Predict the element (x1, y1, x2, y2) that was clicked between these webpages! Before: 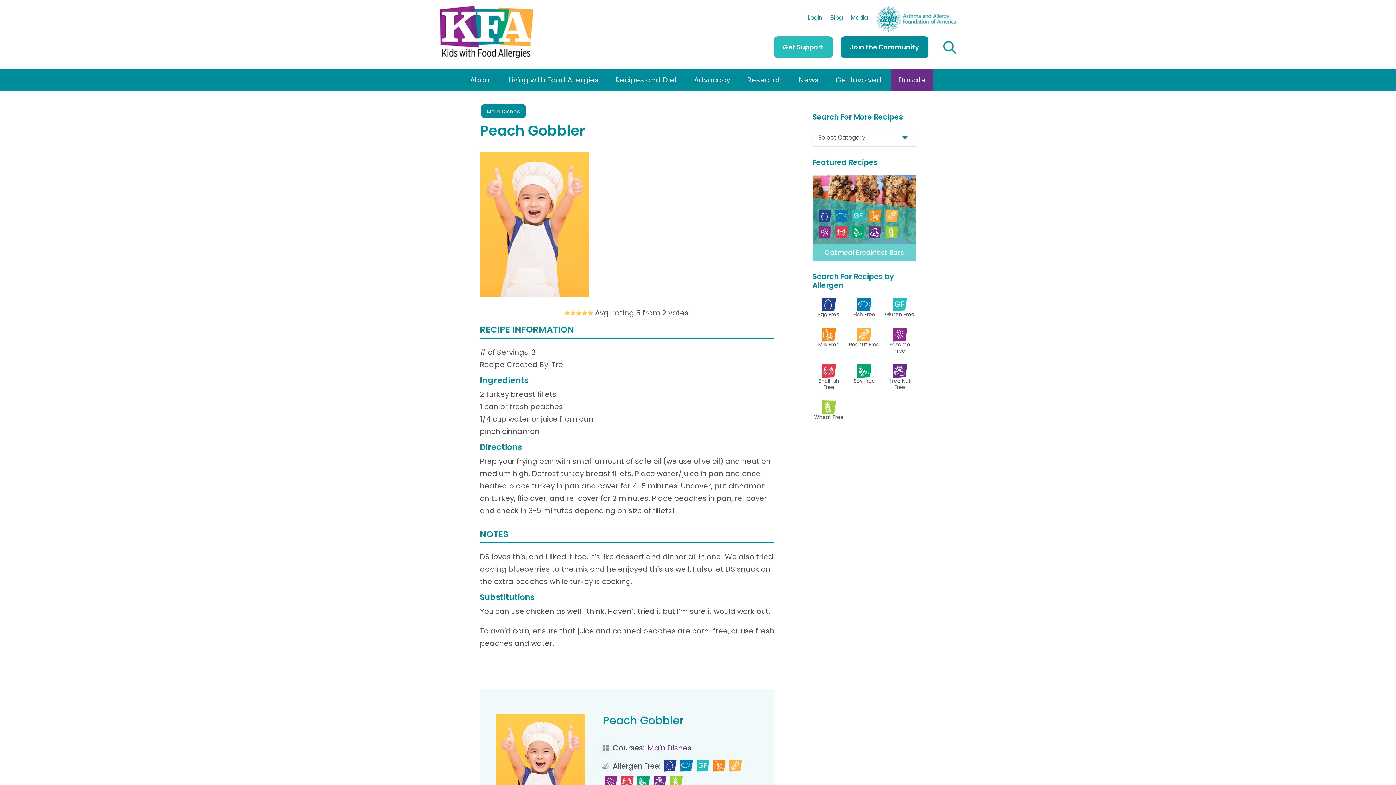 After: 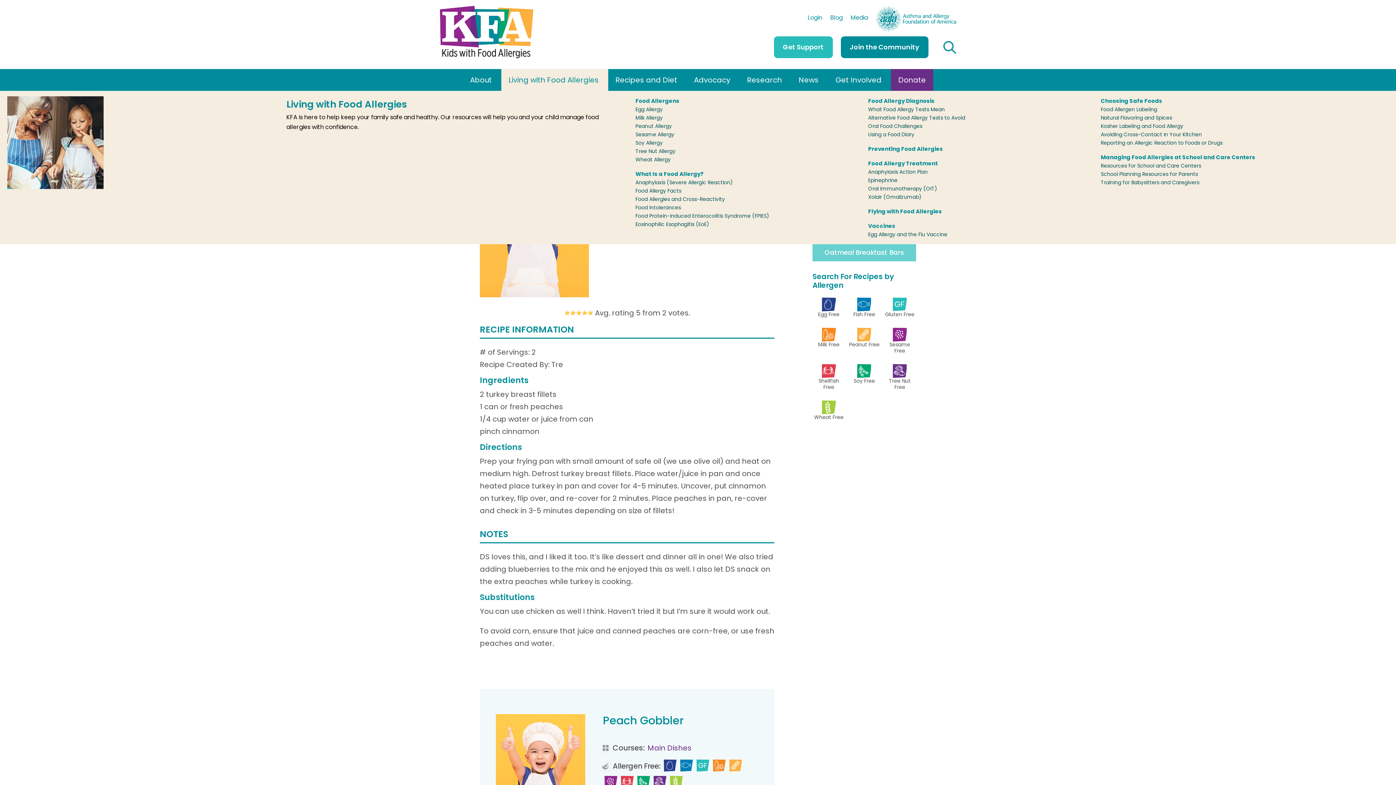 Action: label: Living with Food Allergies bbox: (501, 69, 608, 90)